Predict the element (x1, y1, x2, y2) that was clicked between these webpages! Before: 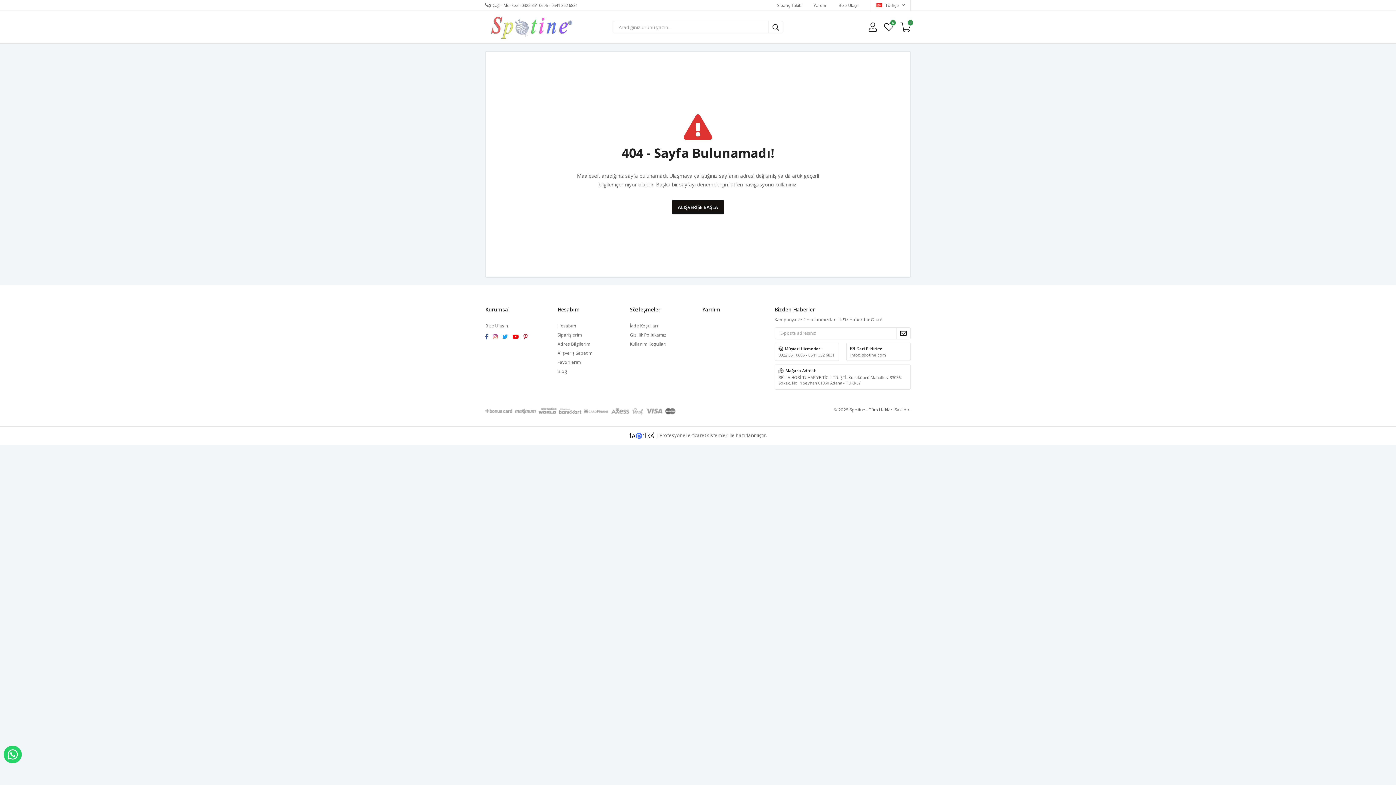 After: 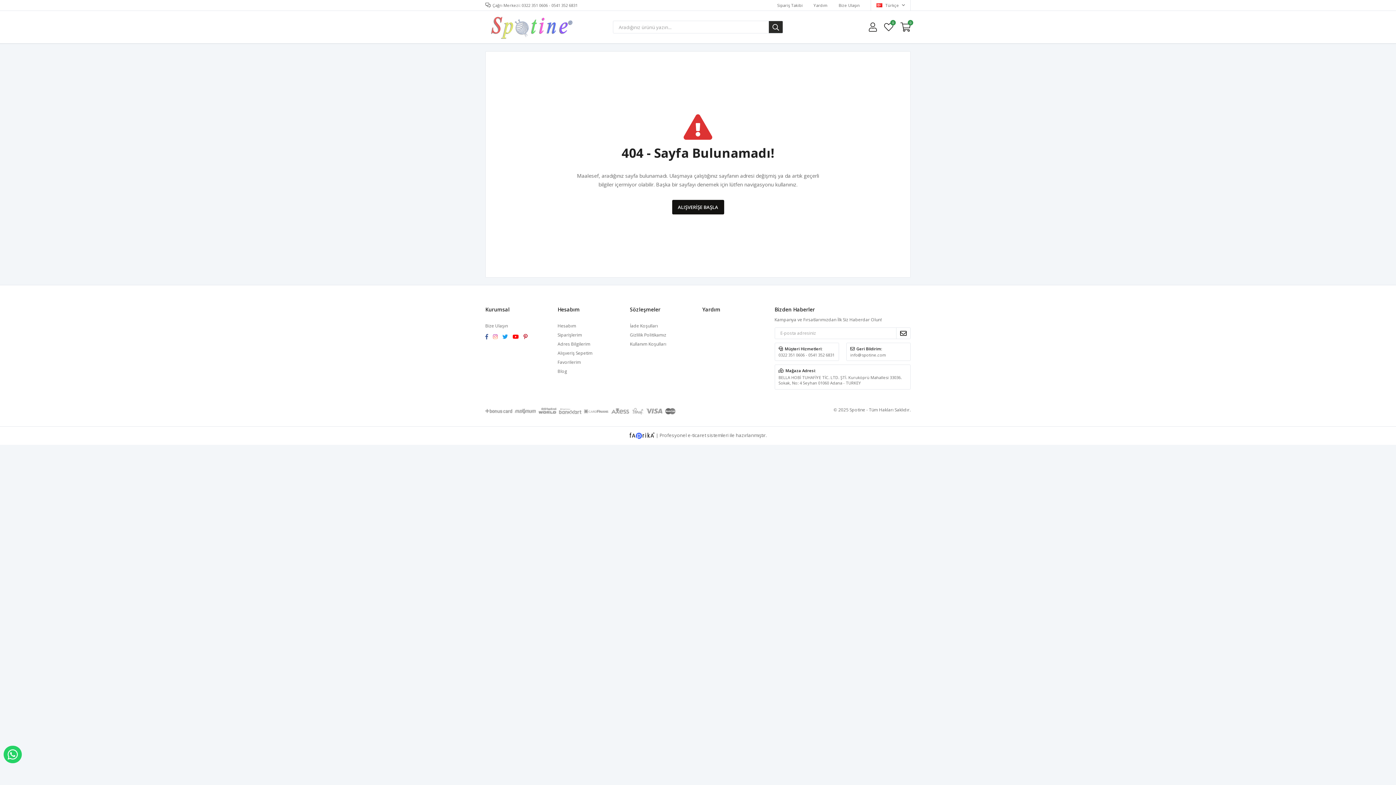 Action: bbox: (768, 20, 783, 33)